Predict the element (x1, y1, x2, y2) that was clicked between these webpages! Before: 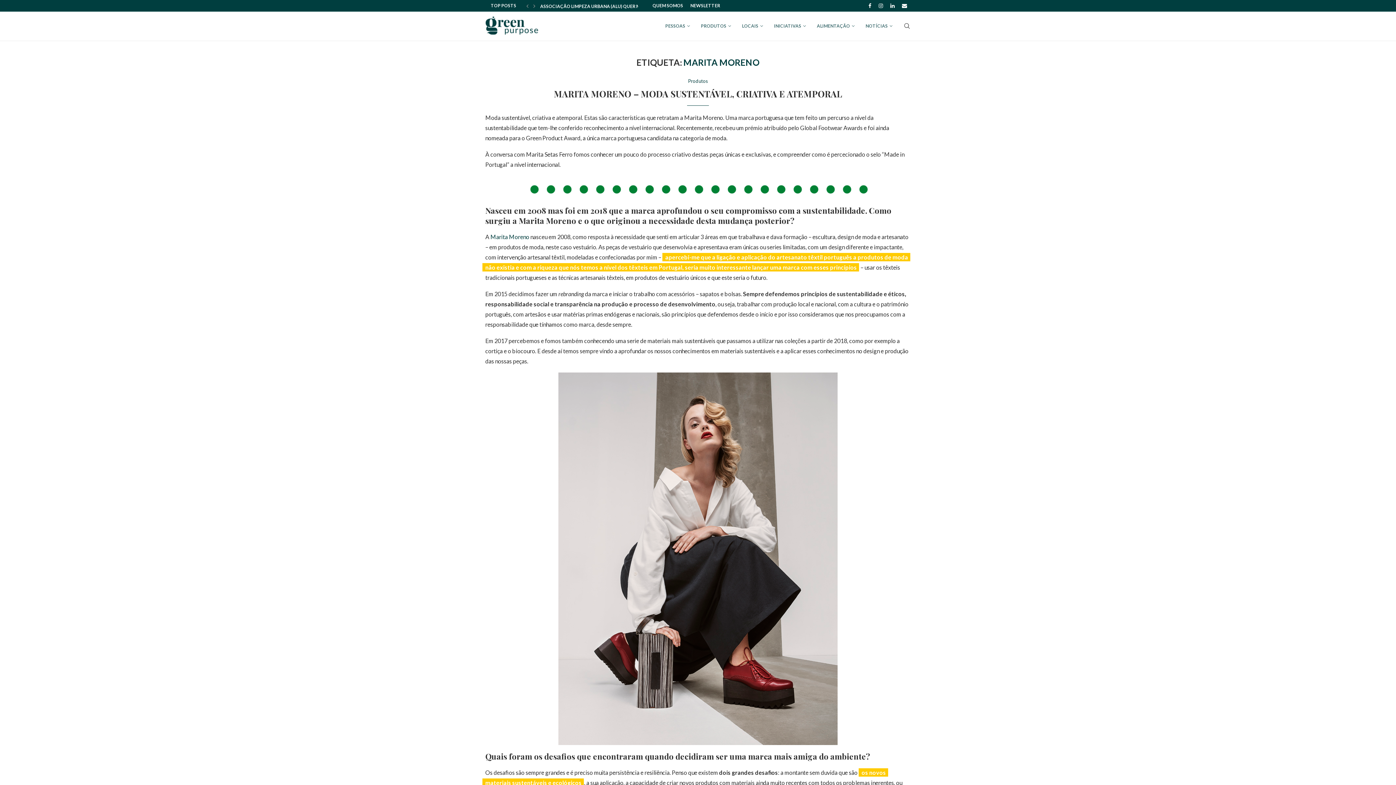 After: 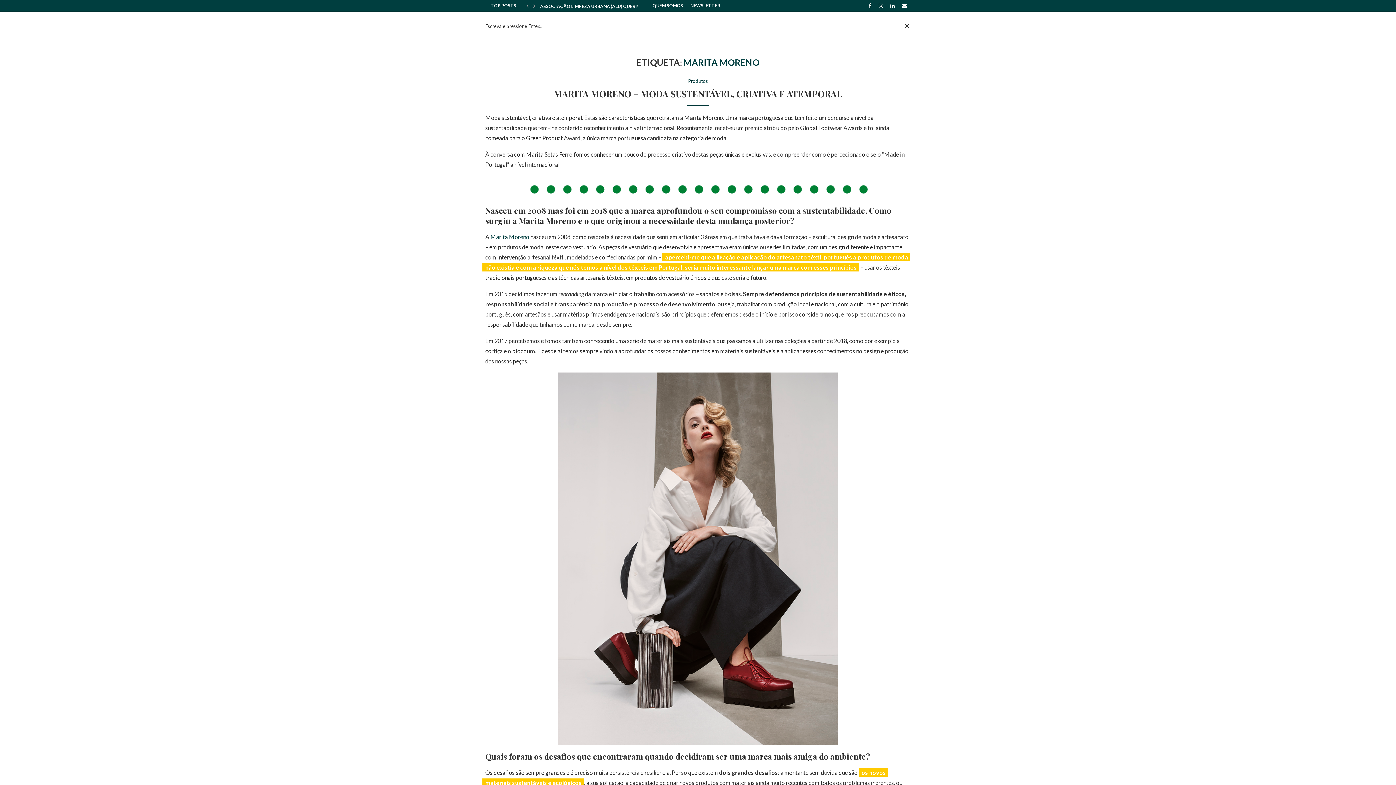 Action: label: Search bbox: (903, 11, 910, 40)